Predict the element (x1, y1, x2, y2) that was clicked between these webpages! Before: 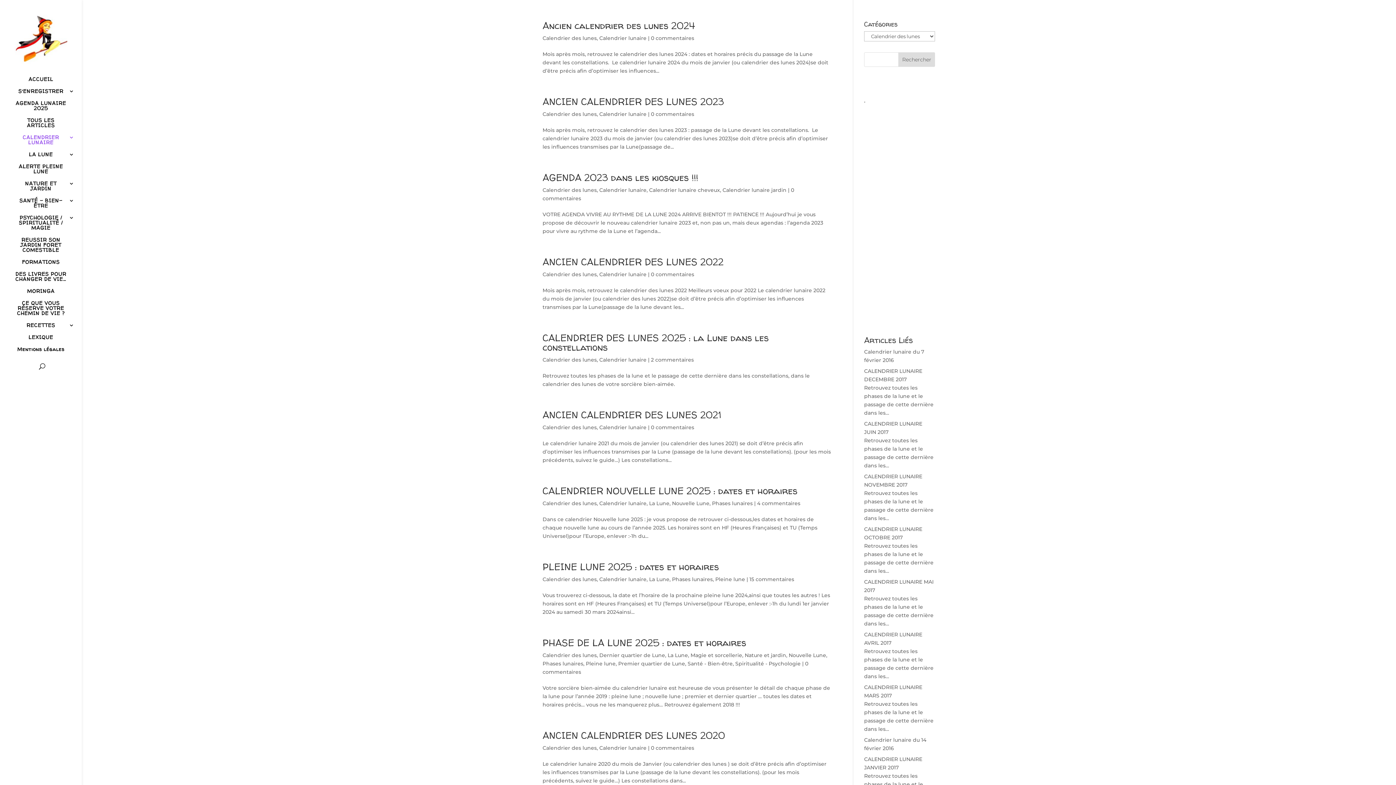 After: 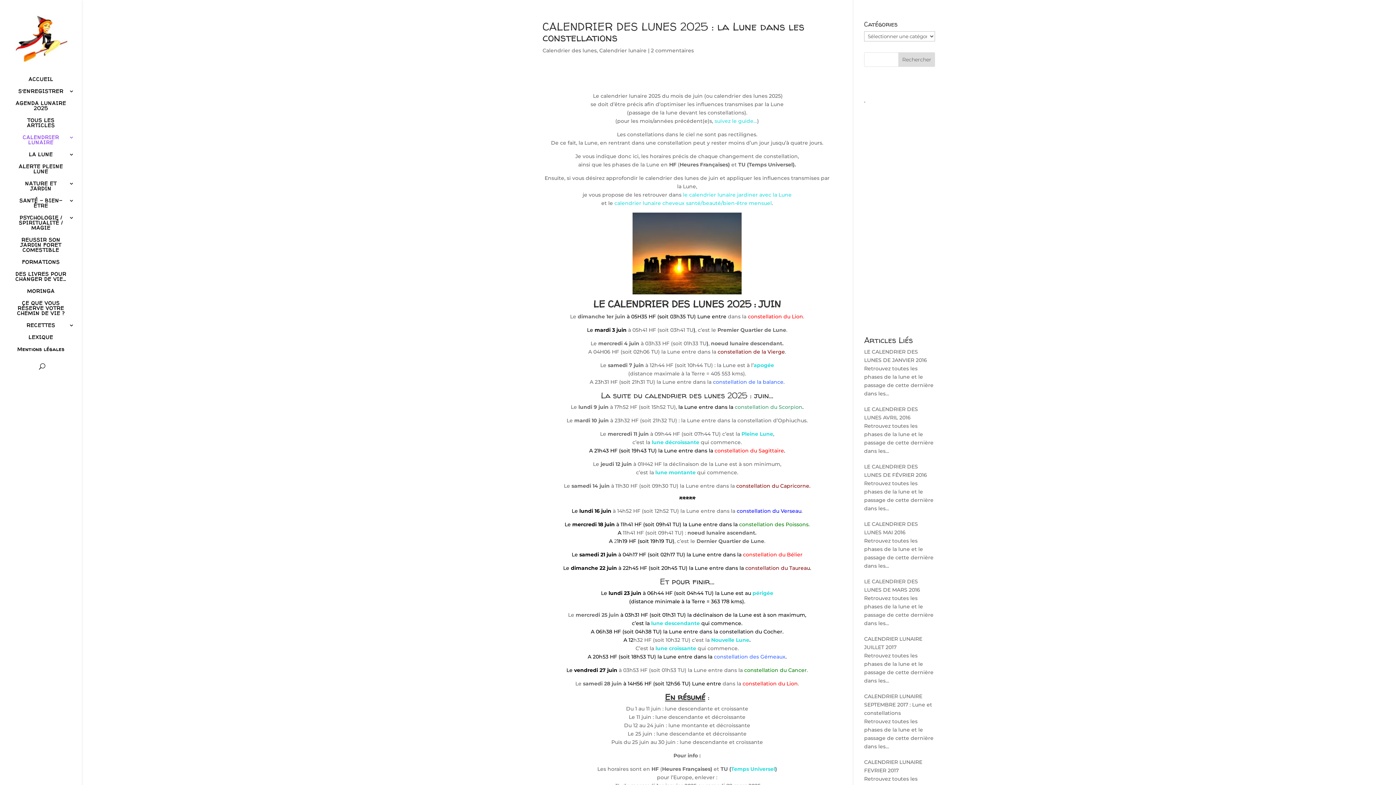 Action: bbox: (542, 331, 768, 353) label: CALENDRIER DES LUNES 2025 : la Lune dans les constellations